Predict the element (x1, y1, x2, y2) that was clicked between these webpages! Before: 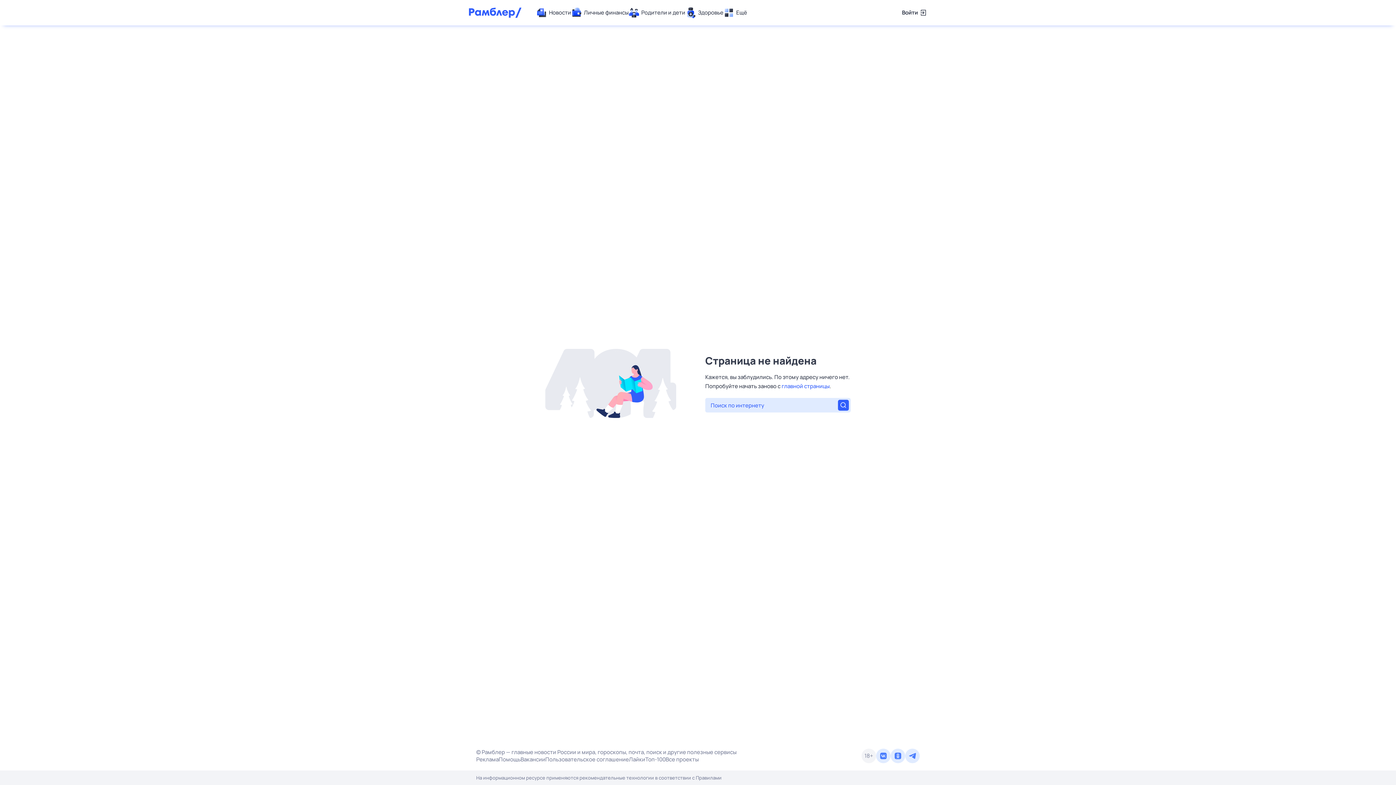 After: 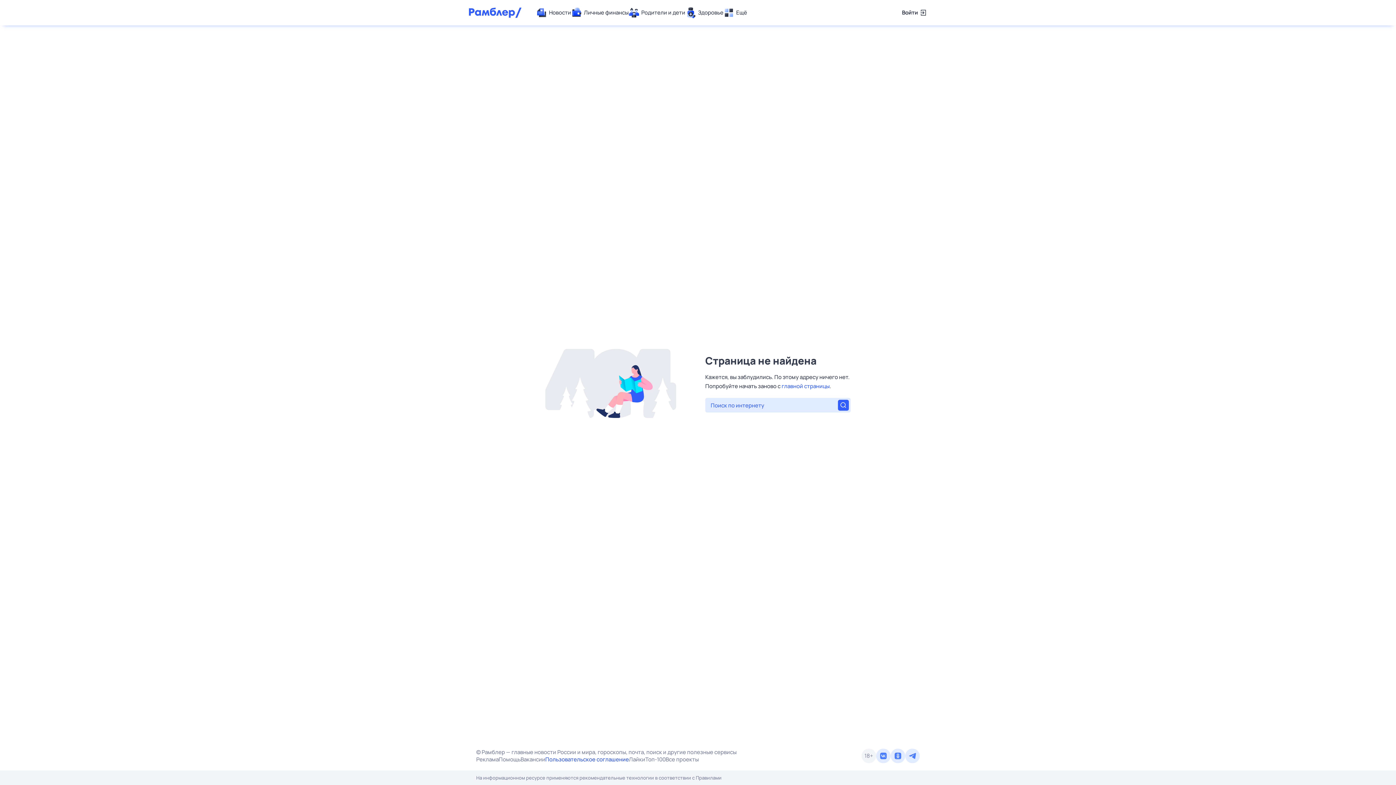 Action: label: Пользовательское соглашение bbox: (545, 756, 629, 763)